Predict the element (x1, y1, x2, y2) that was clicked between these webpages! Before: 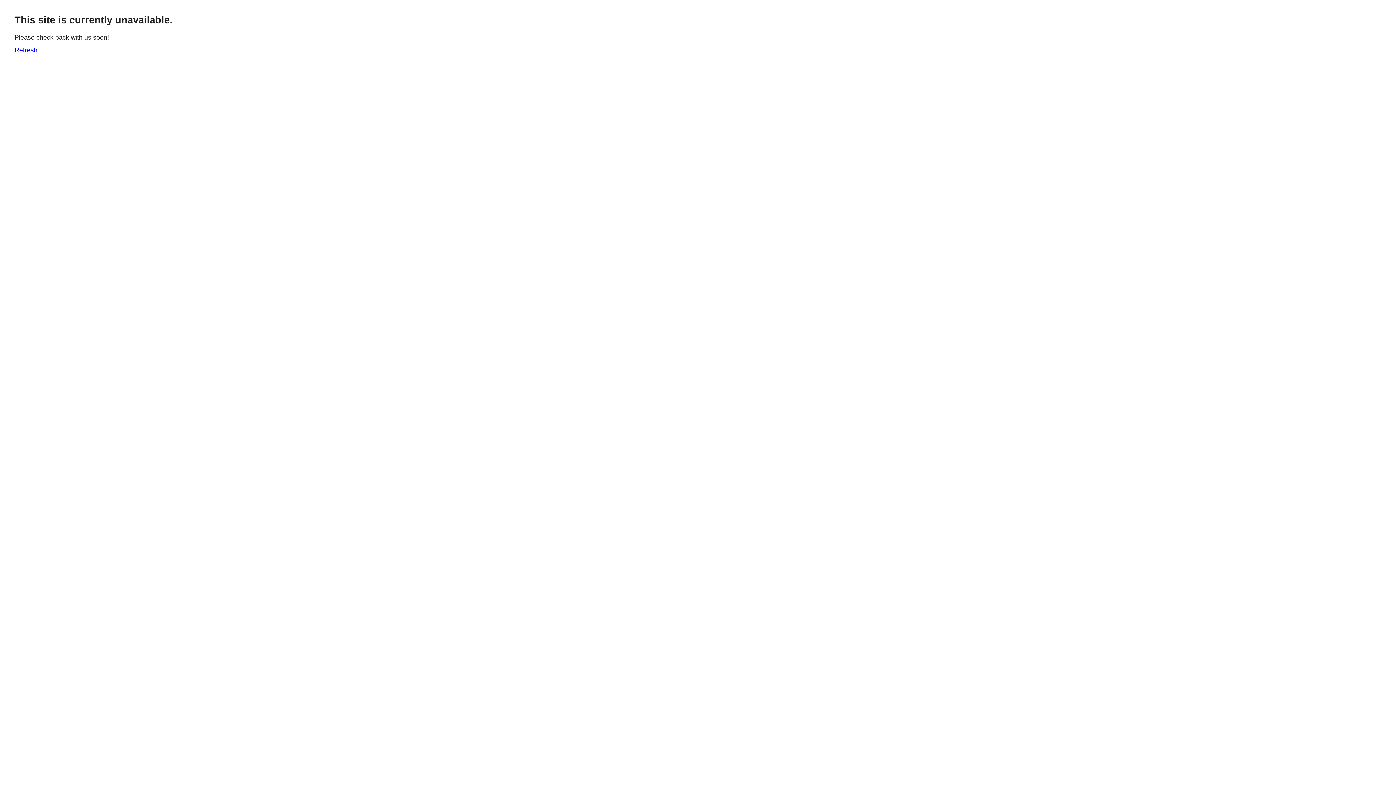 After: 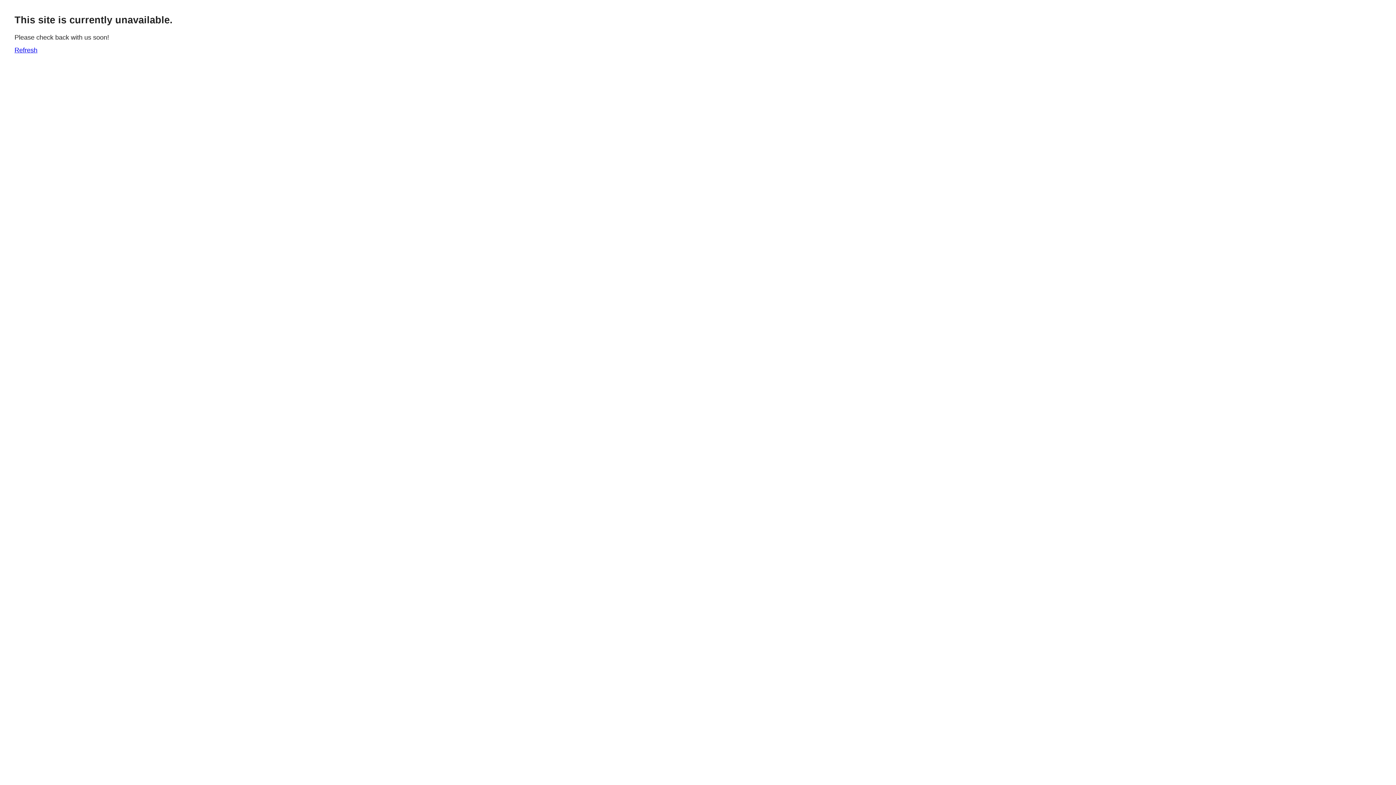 Action: bbox: (14, 46, 37, 59) label: Refresh